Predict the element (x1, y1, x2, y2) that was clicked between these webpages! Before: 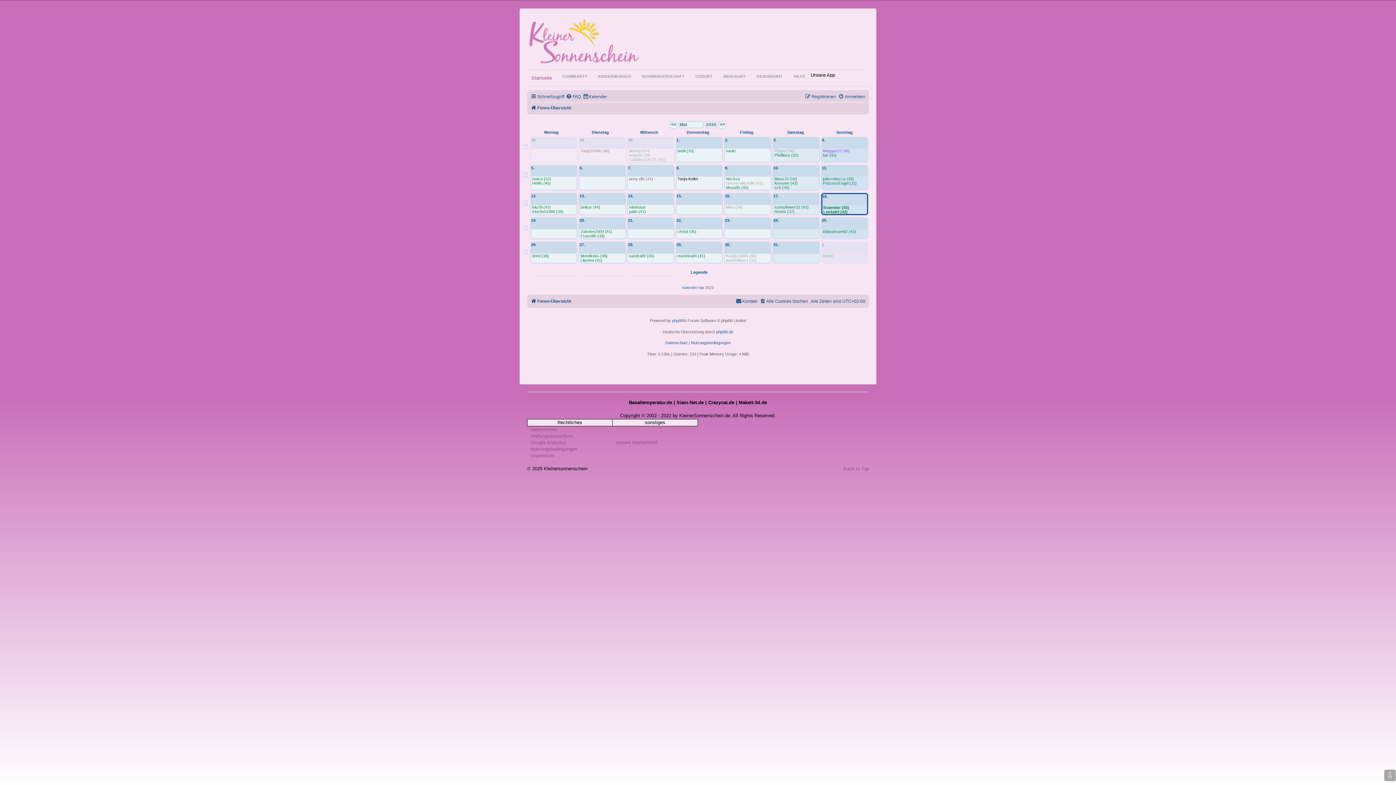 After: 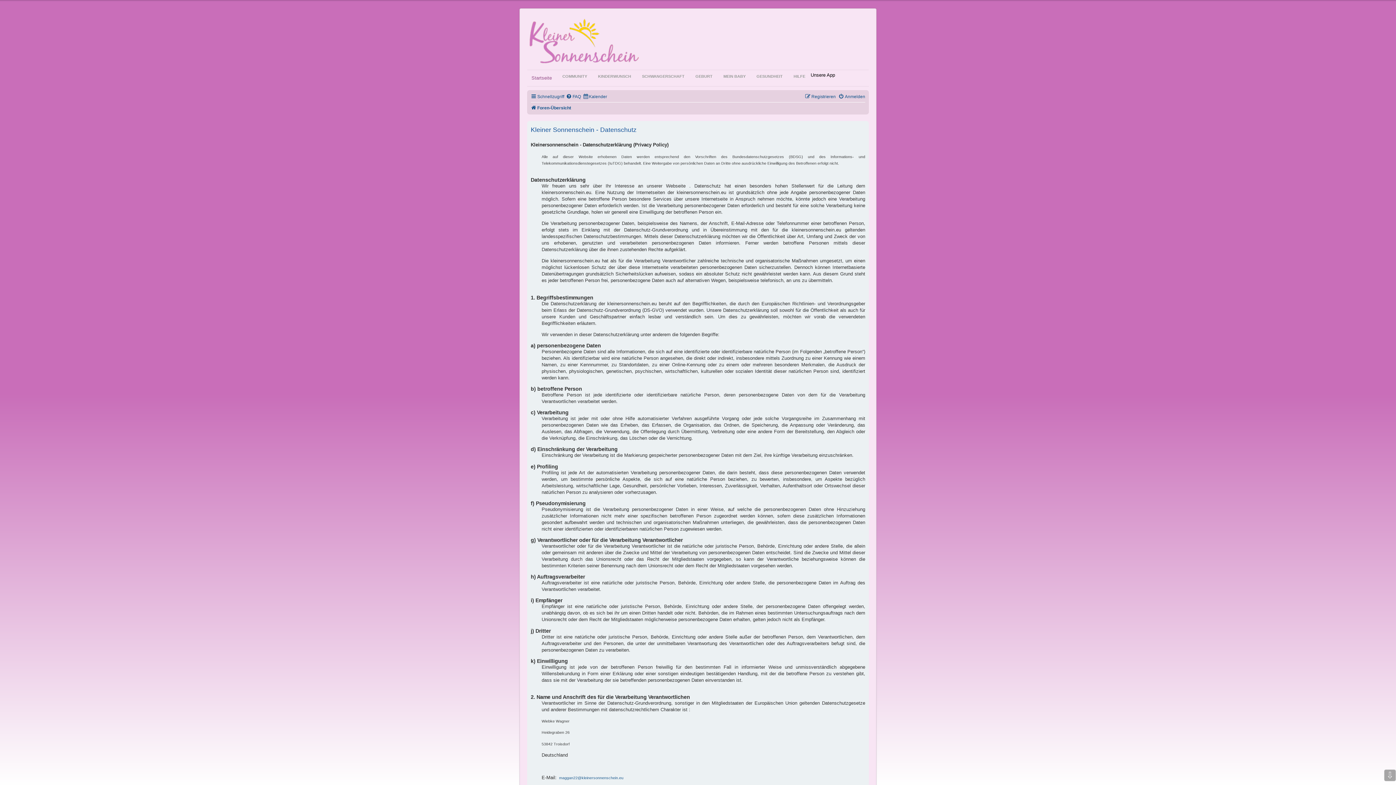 Action: bbox: (665, 340, 688, 345) label: Datenschutz